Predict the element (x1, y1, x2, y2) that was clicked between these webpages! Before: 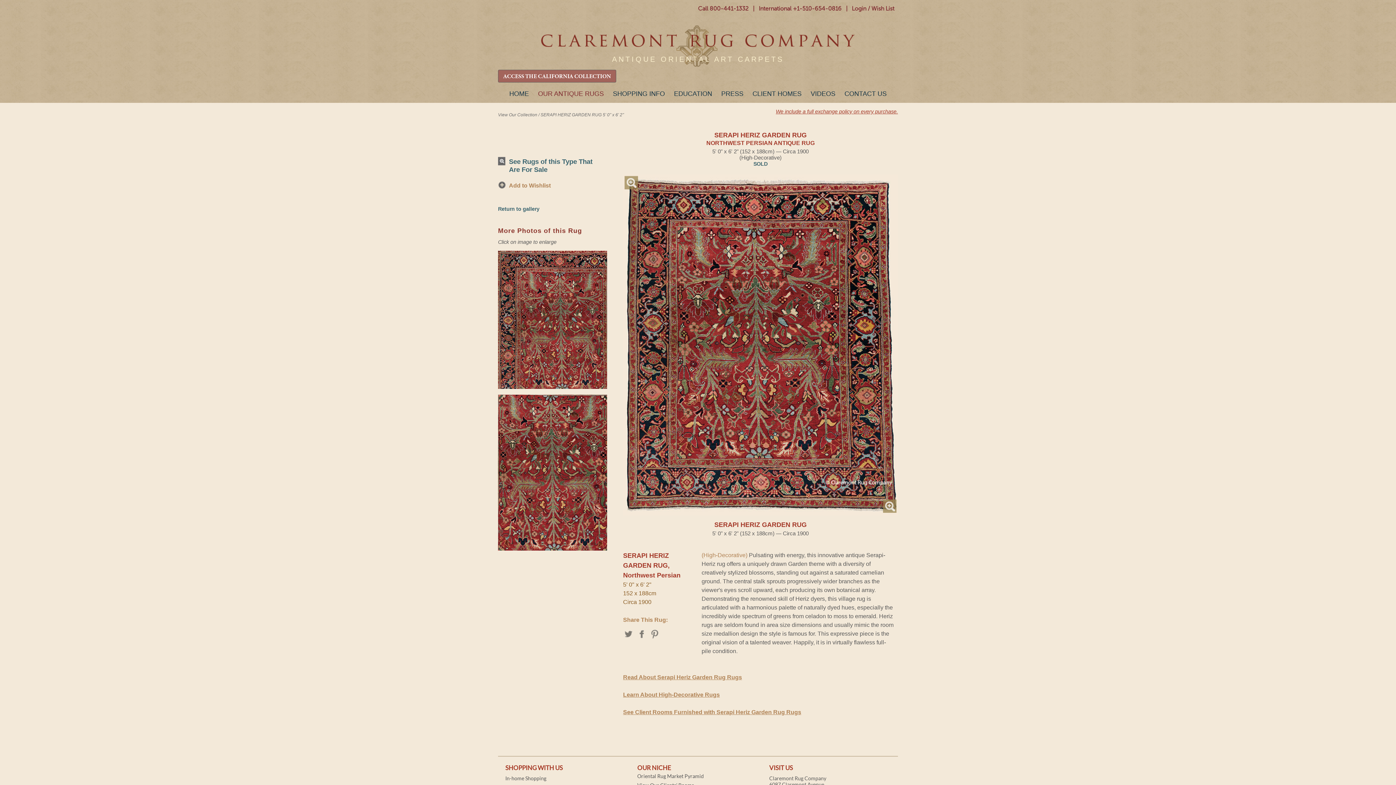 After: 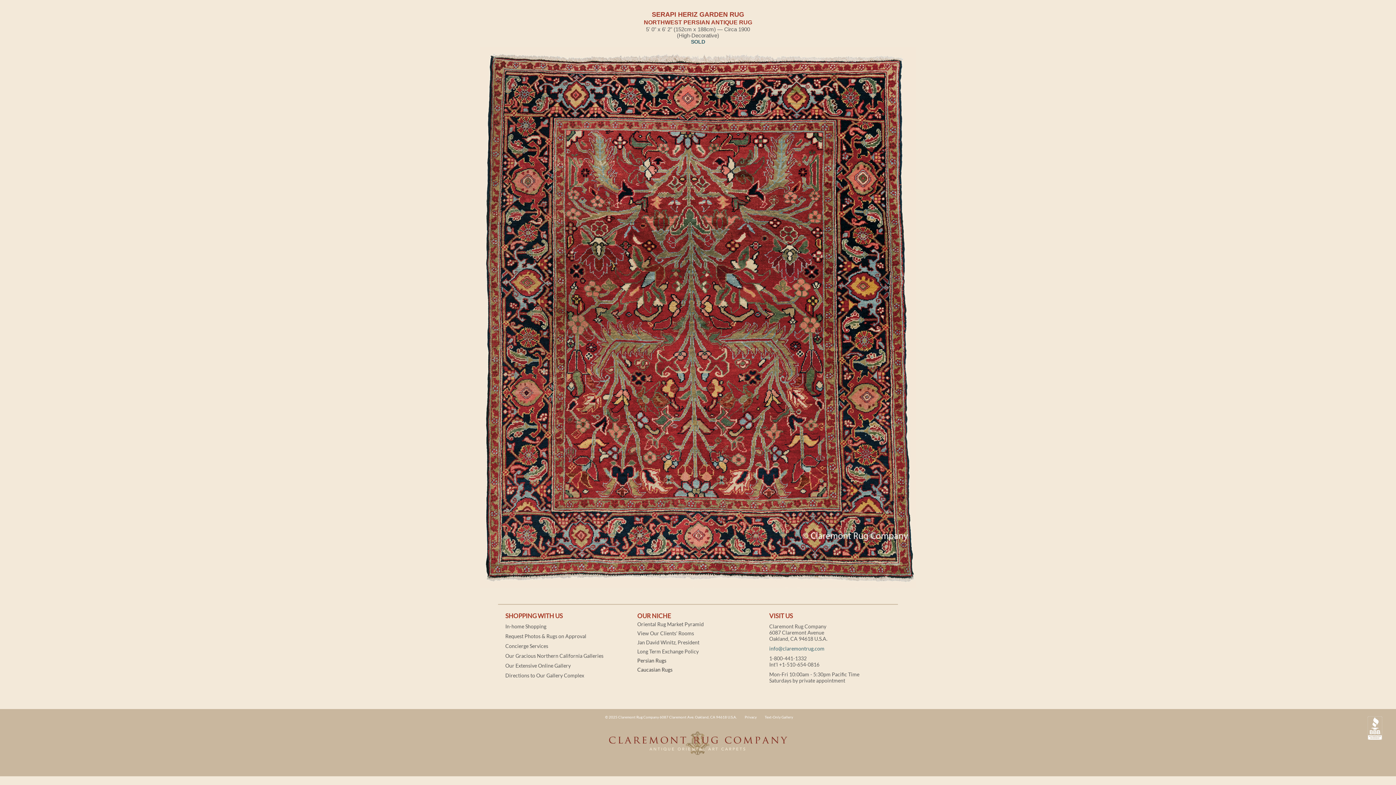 Action: bbox: (623, 174, 898, 515)